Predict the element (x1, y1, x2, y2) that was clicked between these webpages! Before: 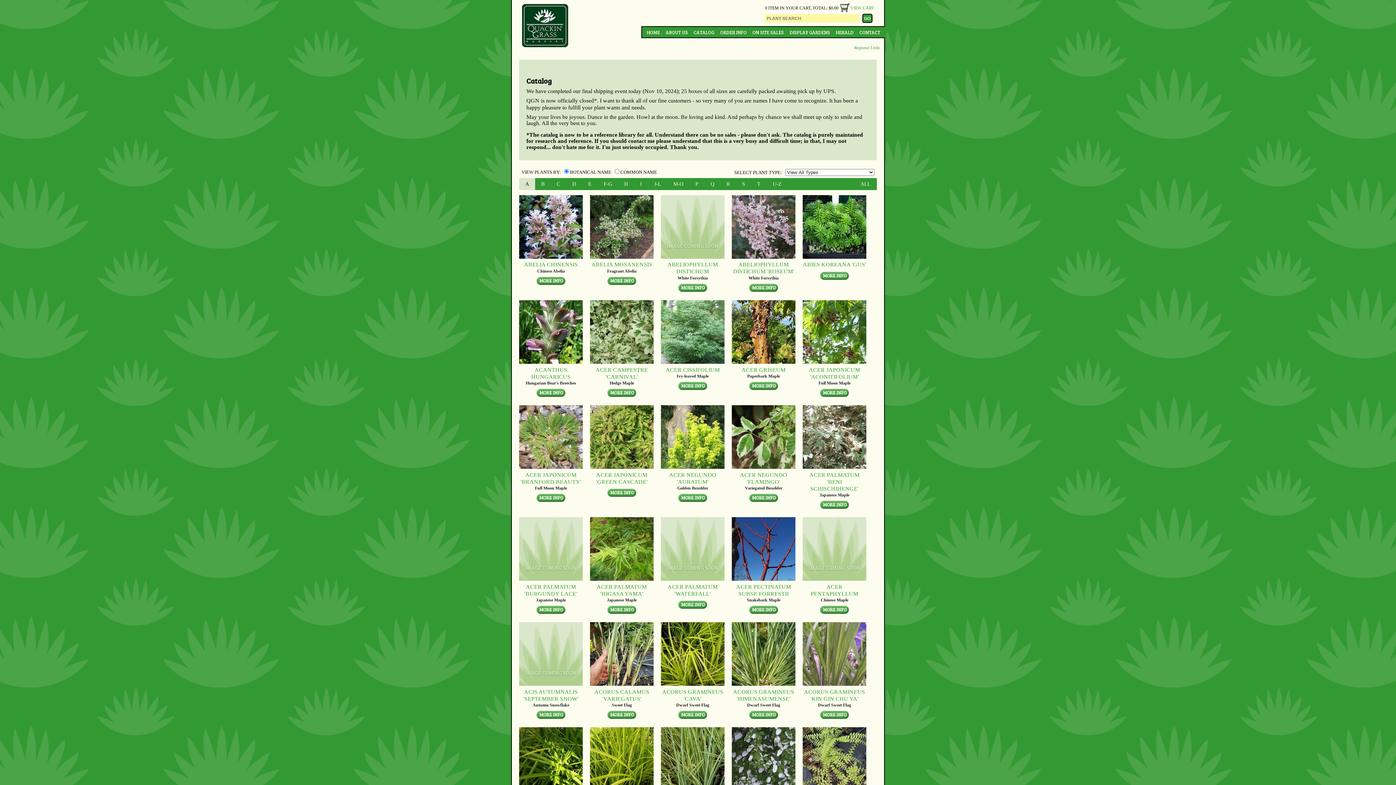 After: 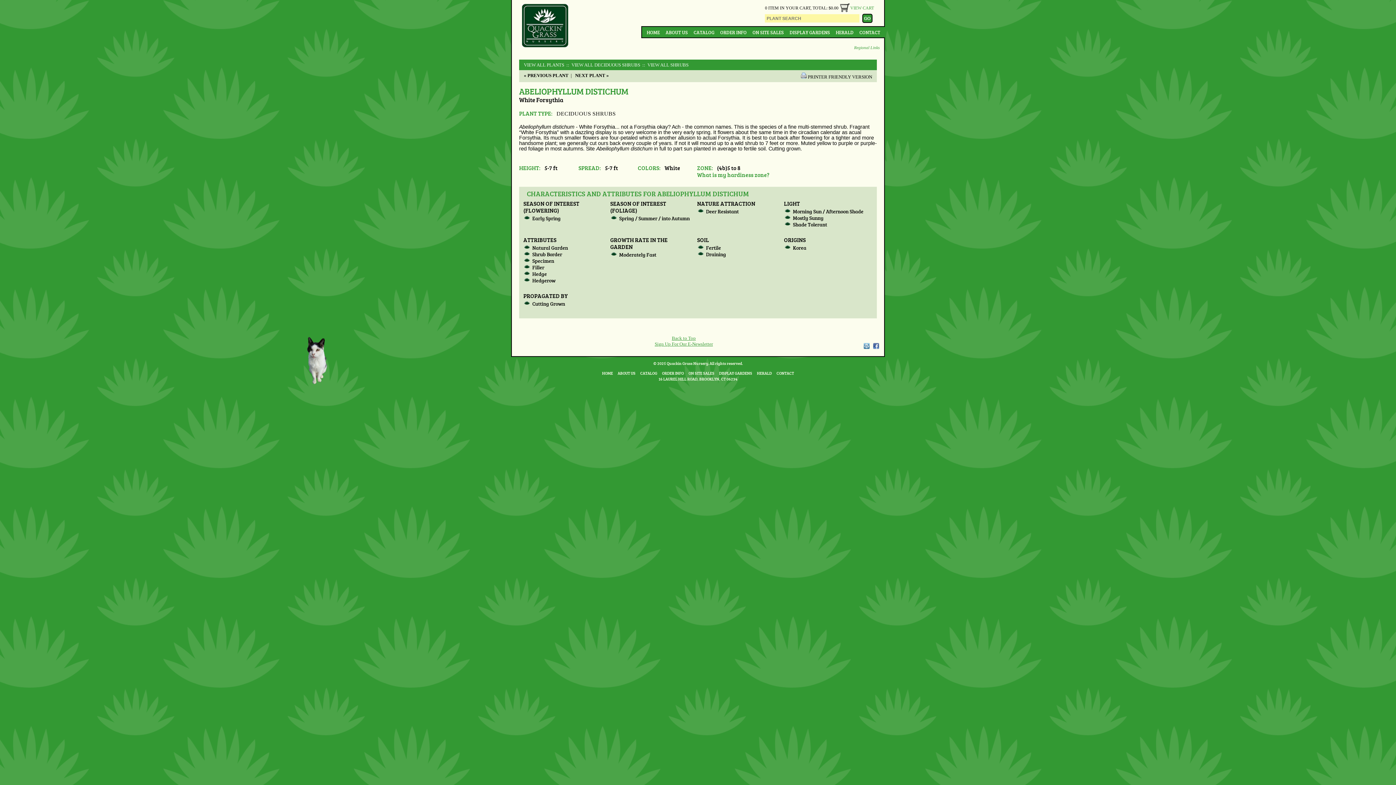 Action: bbox: (661, 195, 724, 258)